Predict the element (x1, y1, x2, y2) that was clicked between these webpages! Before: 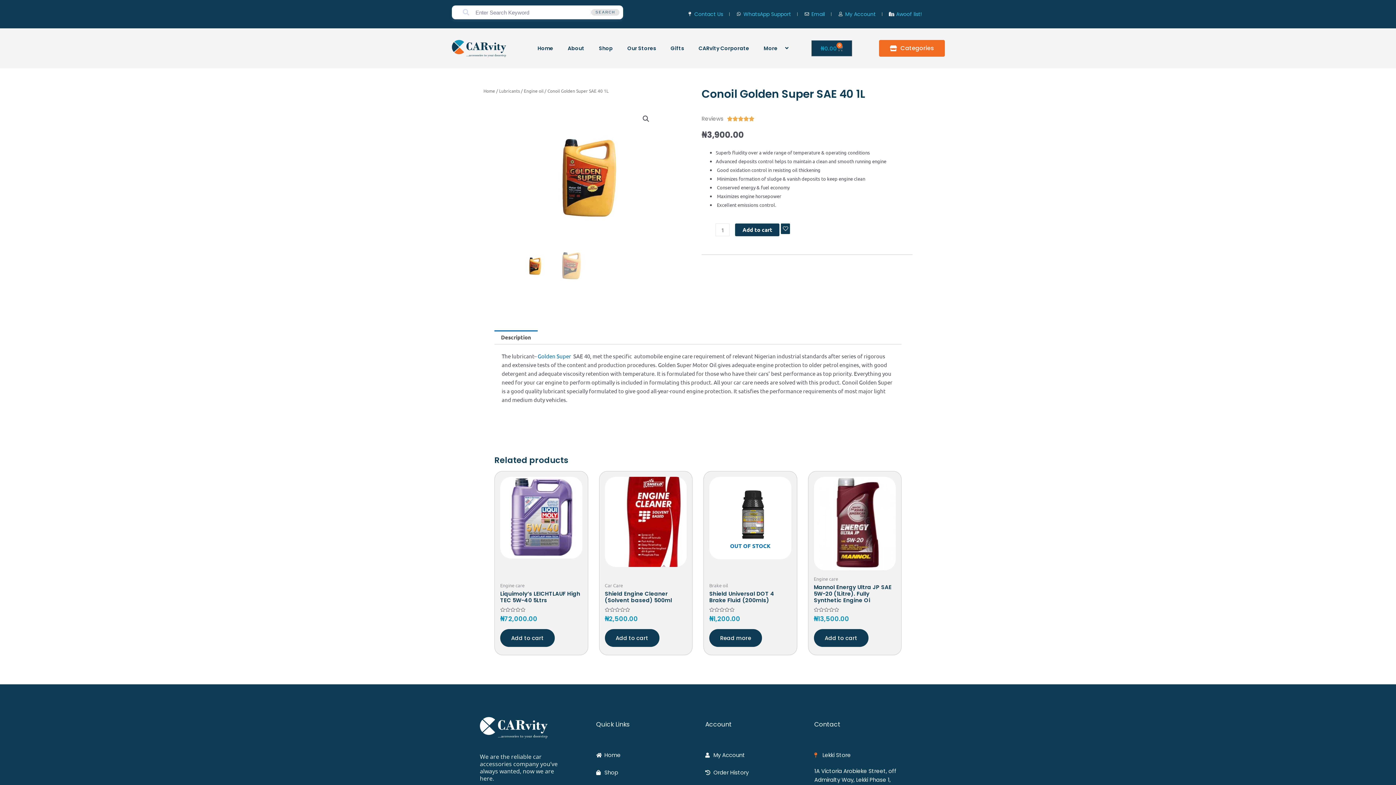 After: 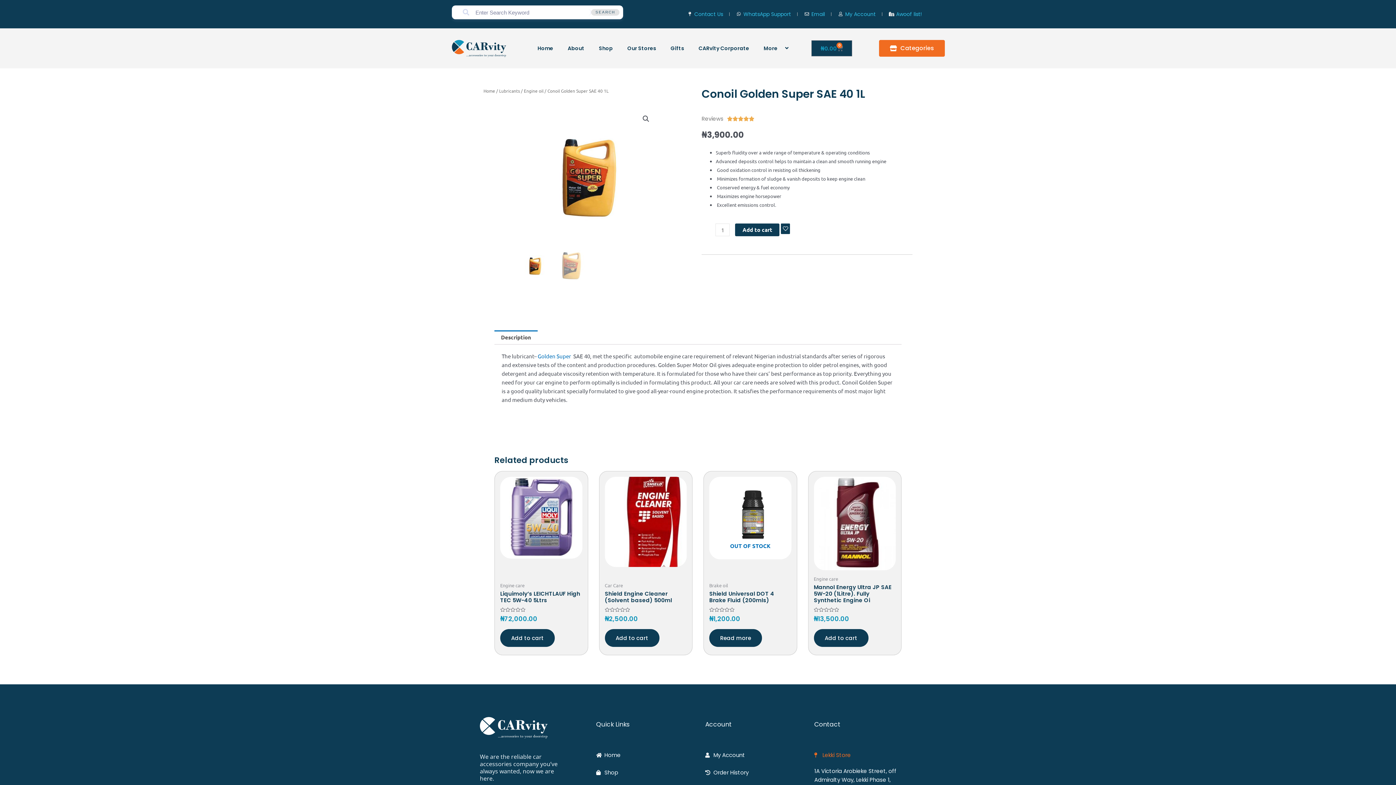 Action: label: Lekki Store bbox: (814, 751, 909, 760)